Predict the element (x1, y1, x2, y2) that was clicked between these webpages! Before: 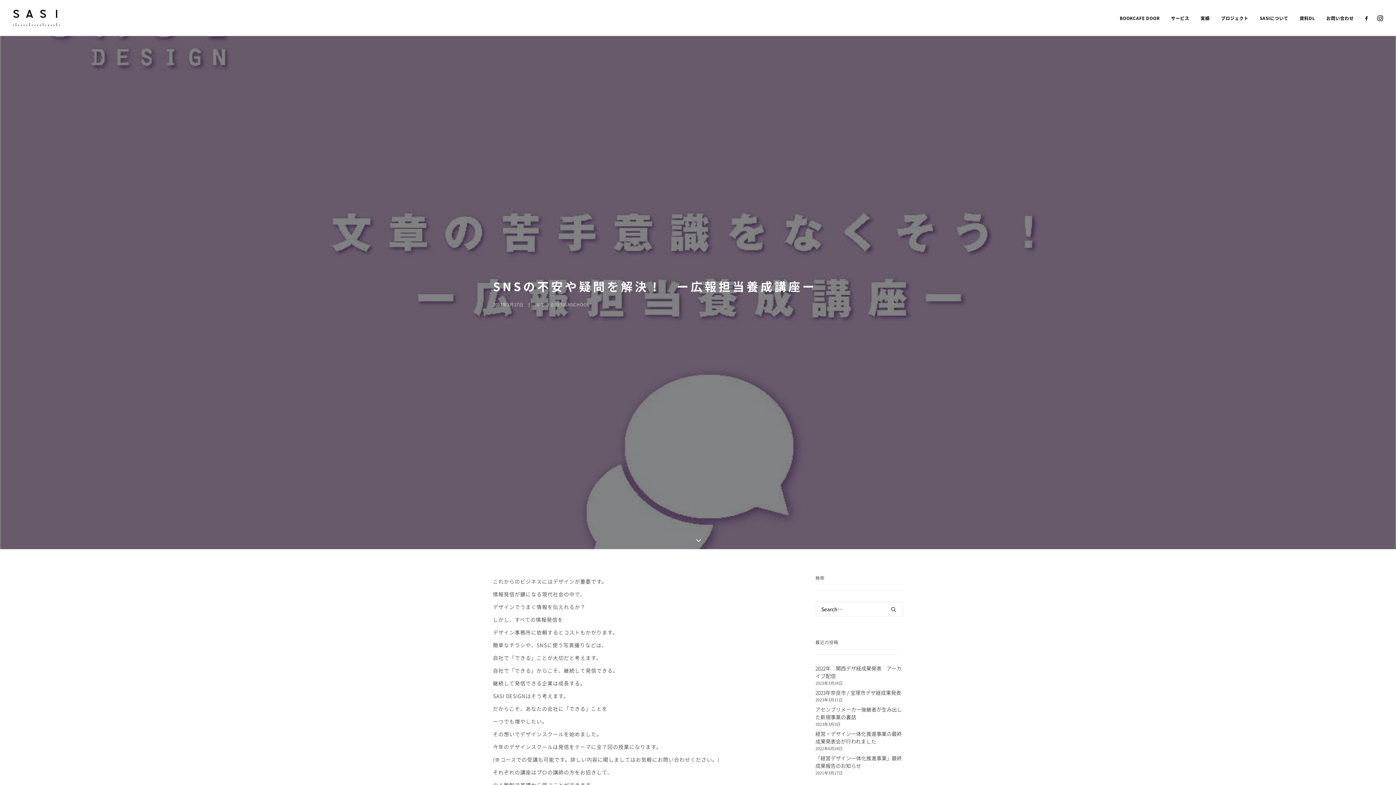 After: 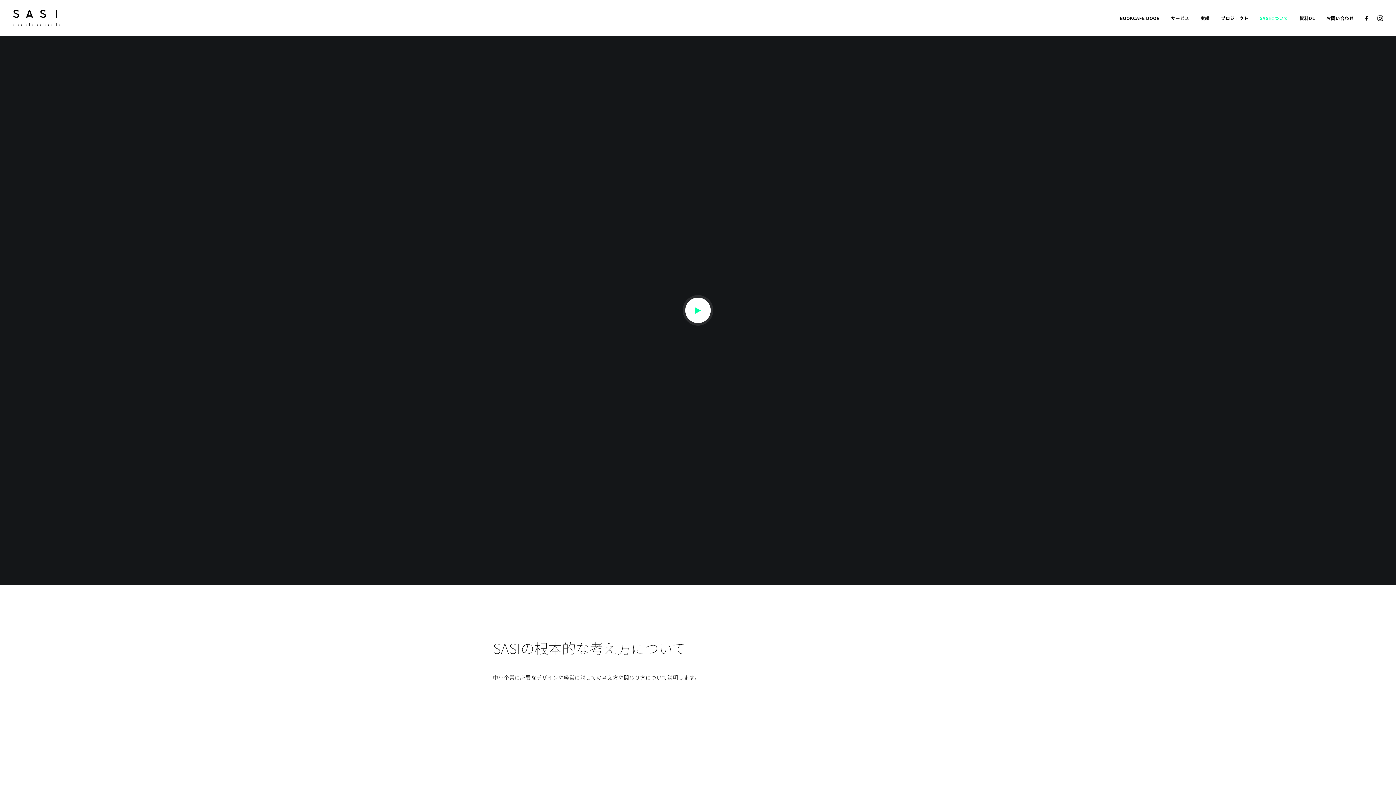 Action: label: SASIについて bbox: (1254, 0, 1293, 36)